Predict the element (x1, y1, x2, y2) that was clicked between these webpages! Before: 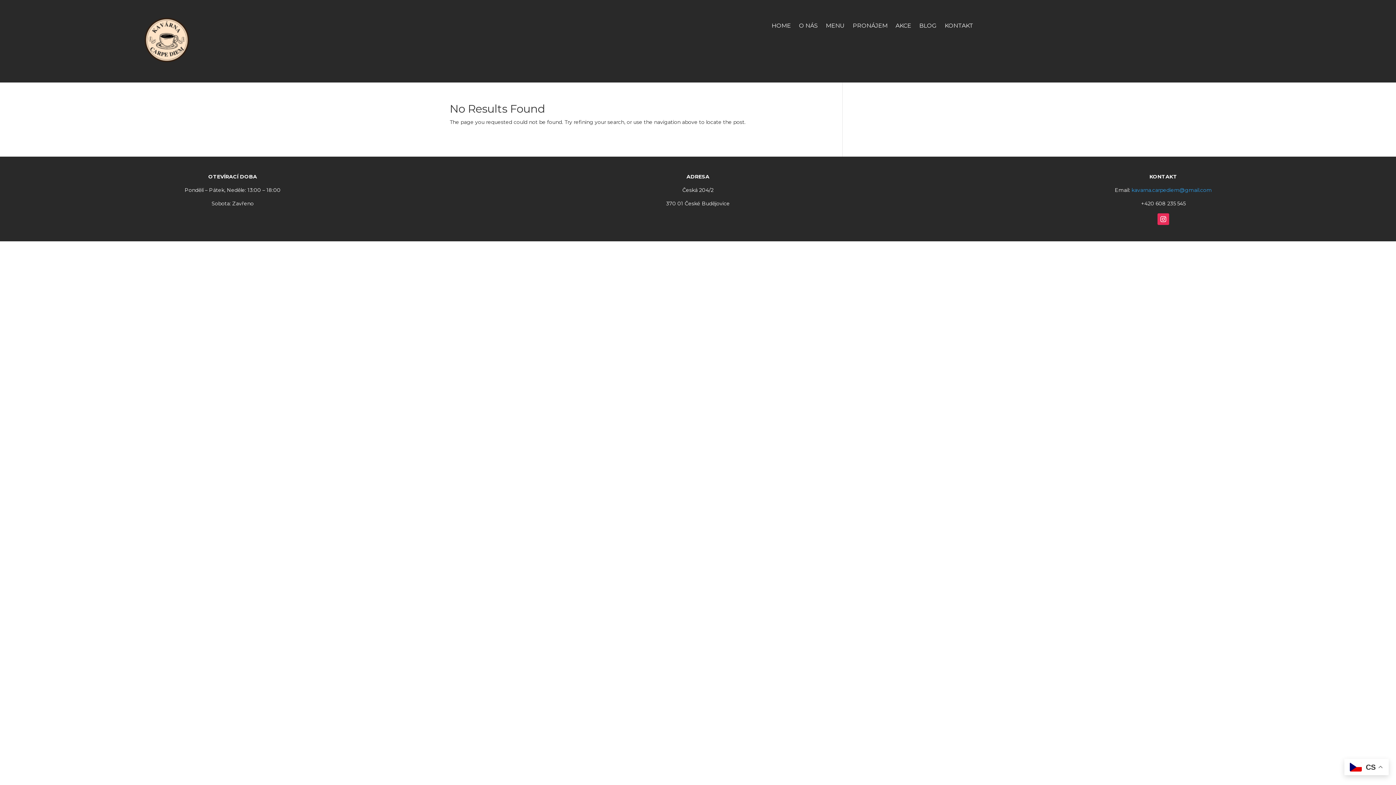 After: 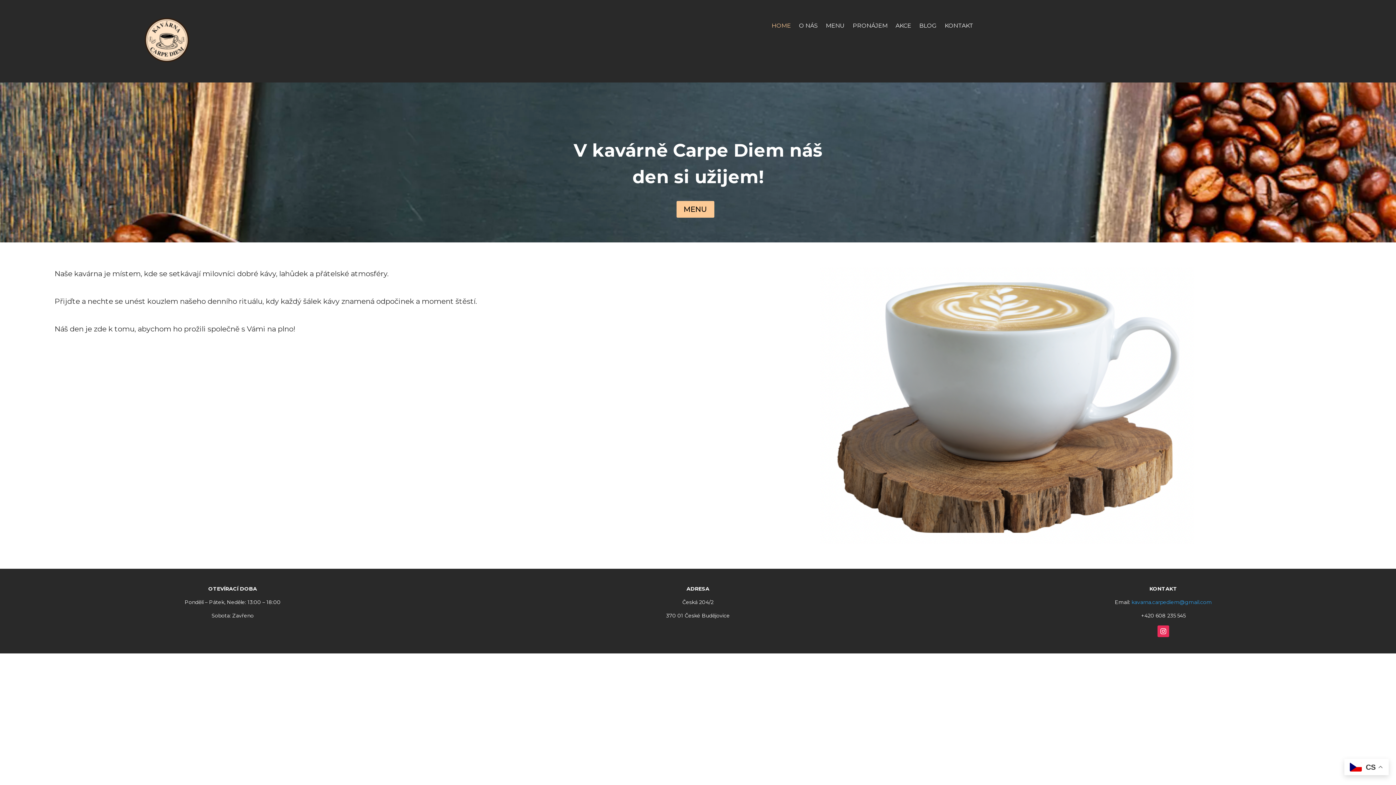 Action: bbox: (139, 63, 194, 69)